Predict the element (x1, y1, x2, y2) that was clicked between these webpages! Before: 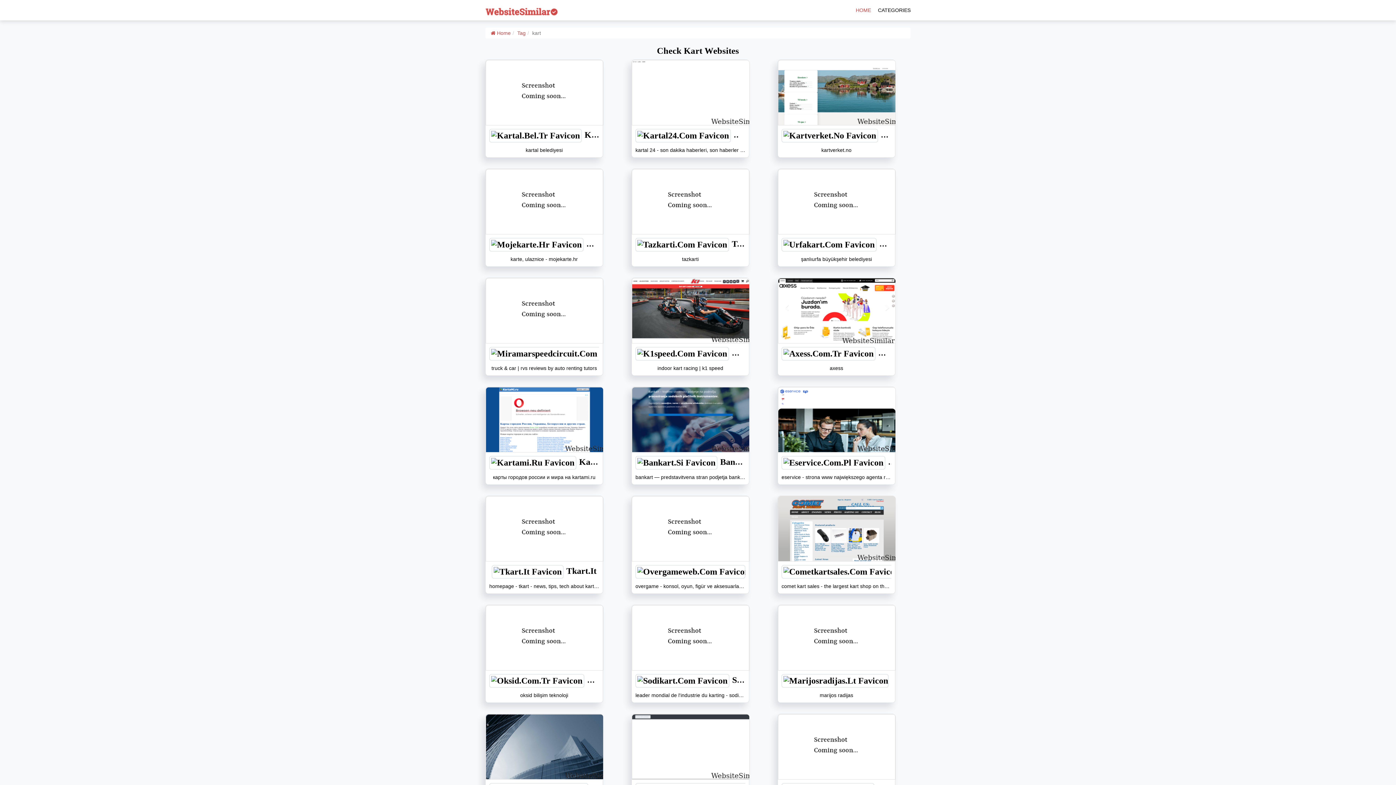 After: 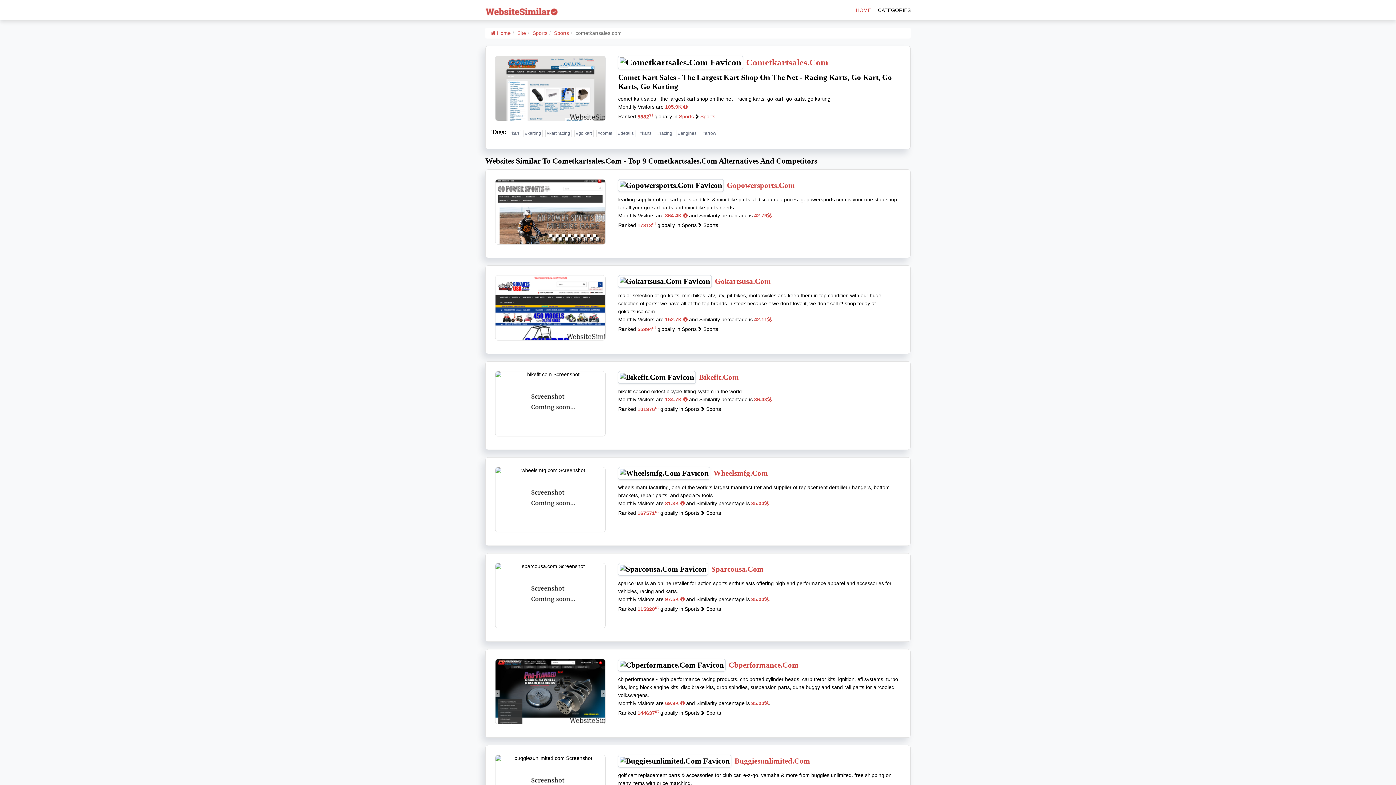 Action: bbox: (778, 496, 895, 561)